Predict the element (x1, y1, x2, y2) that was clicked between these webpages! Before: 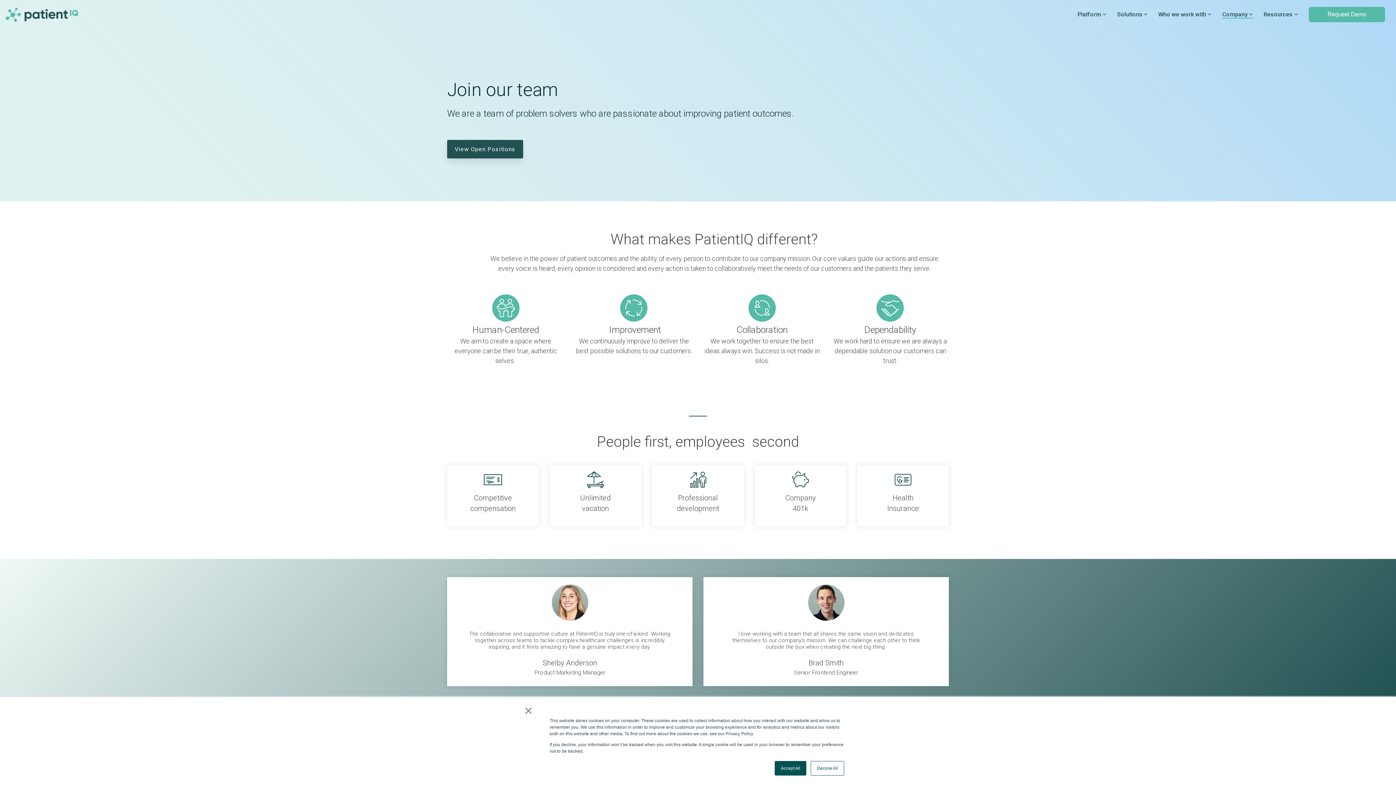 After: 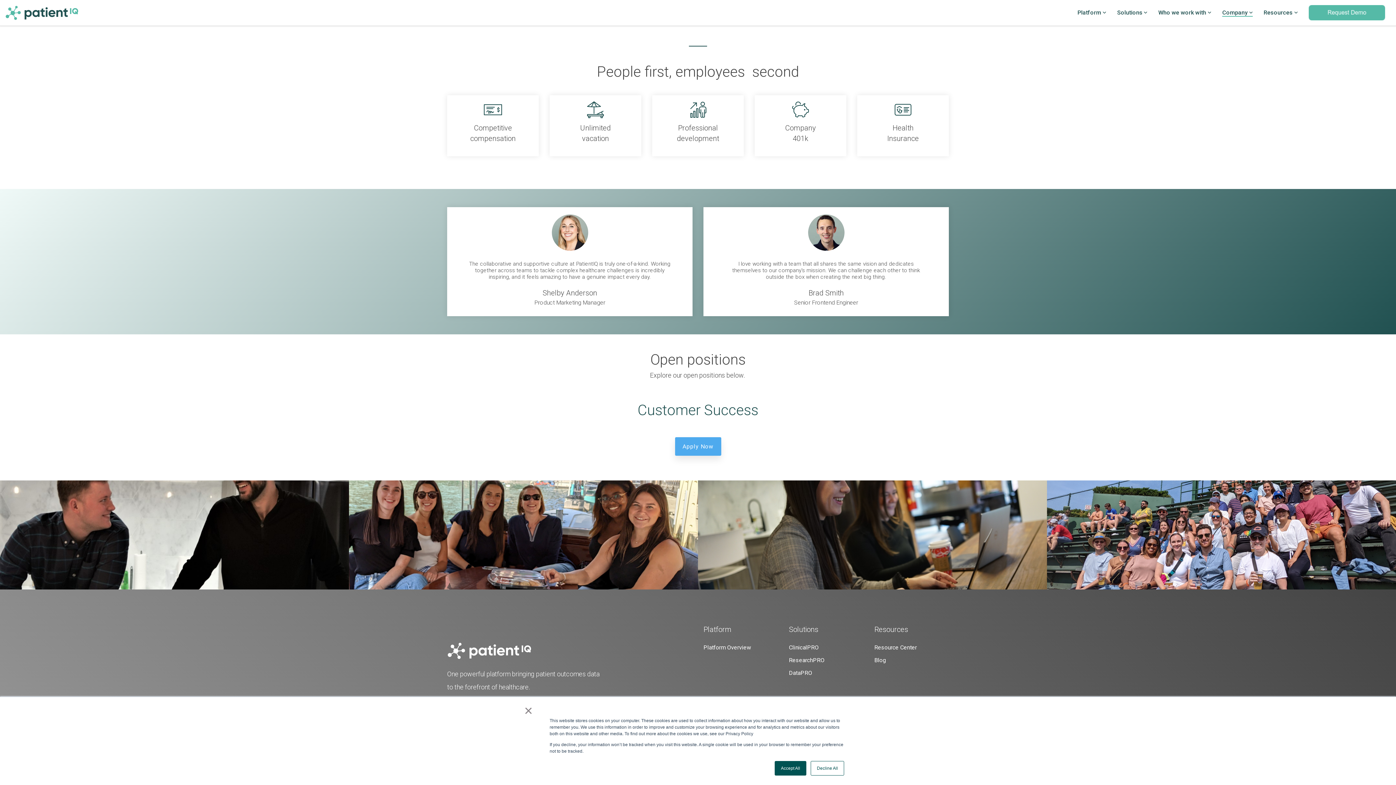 Action: bbox: (447, 140, 523, 158) label: View Open Positions